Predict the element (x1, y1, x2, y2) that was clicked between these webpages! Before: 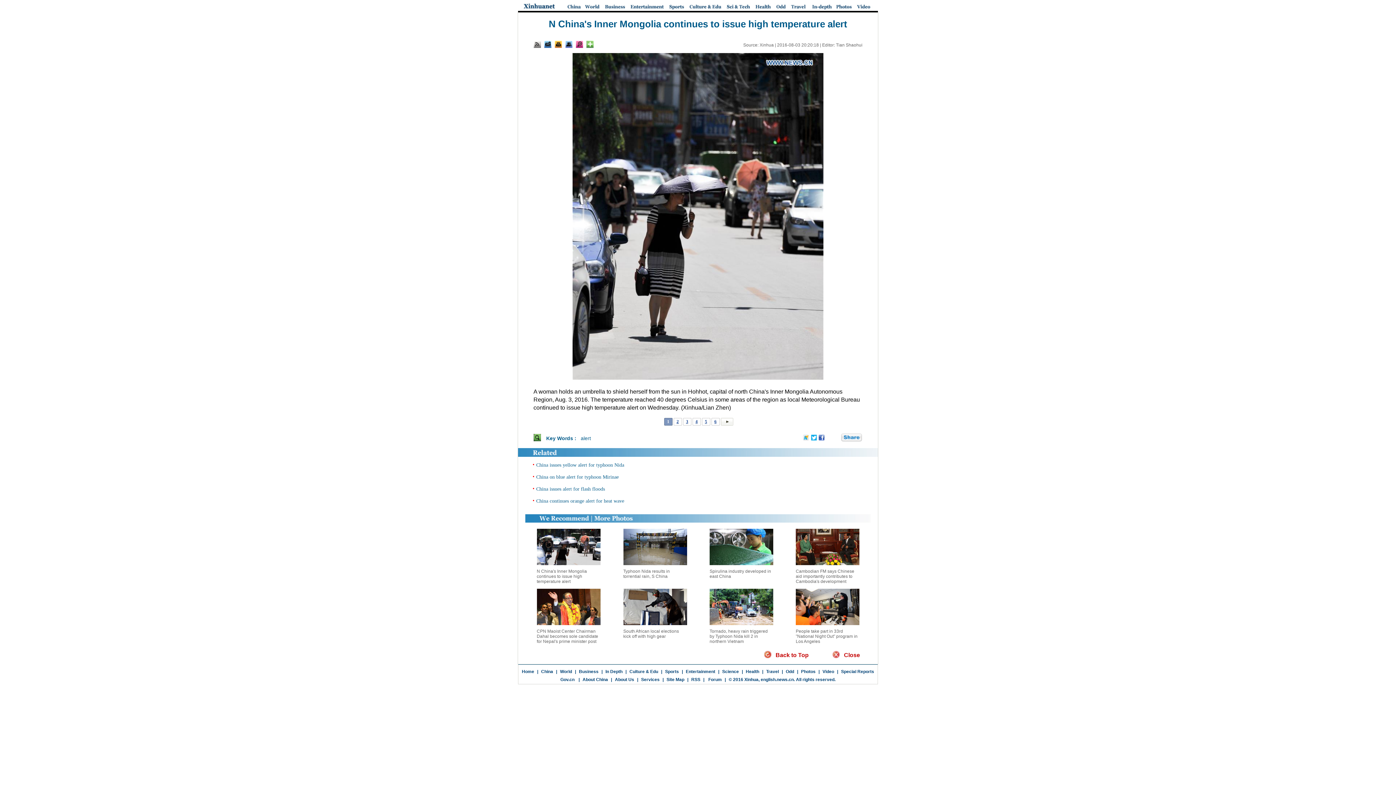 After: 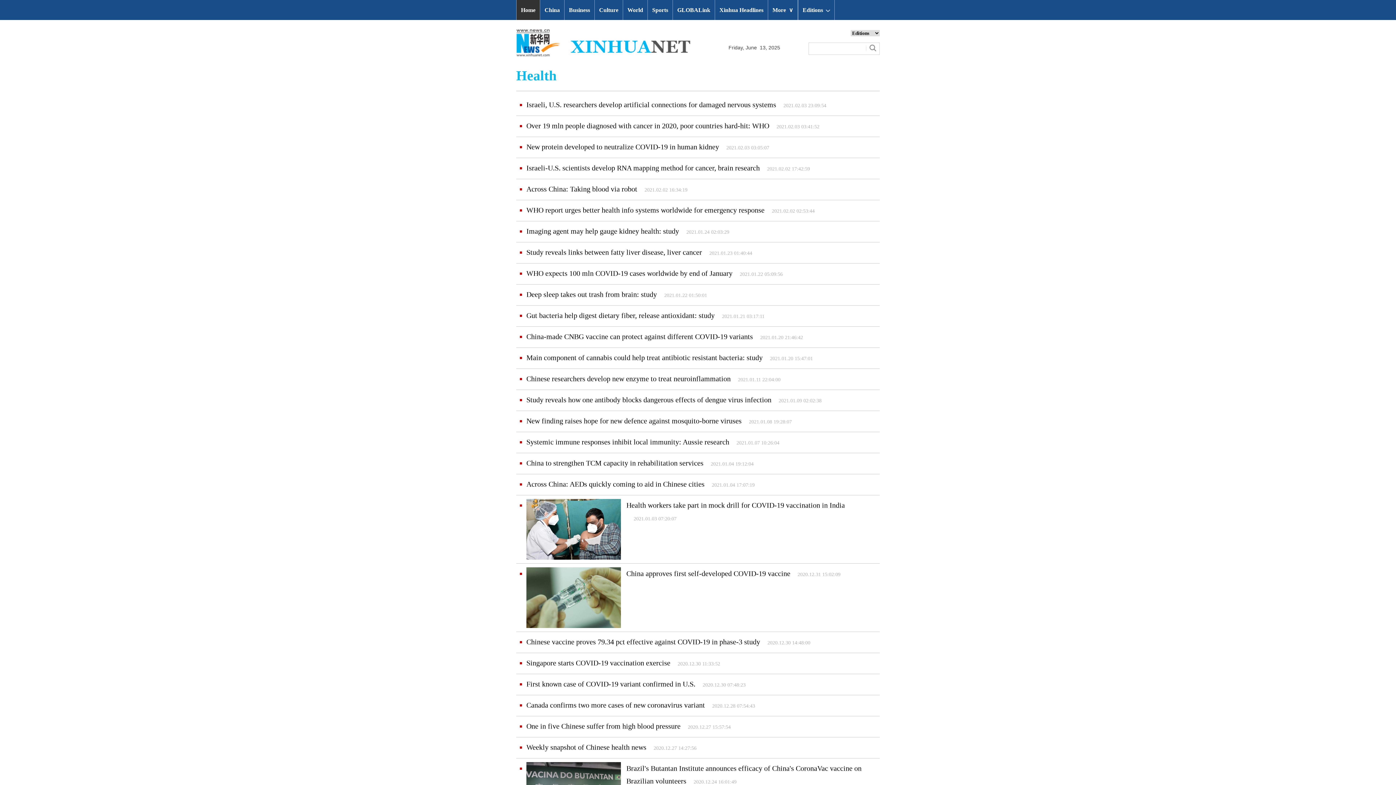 Action: bbox: (746, 669, 759, 674) label: Health